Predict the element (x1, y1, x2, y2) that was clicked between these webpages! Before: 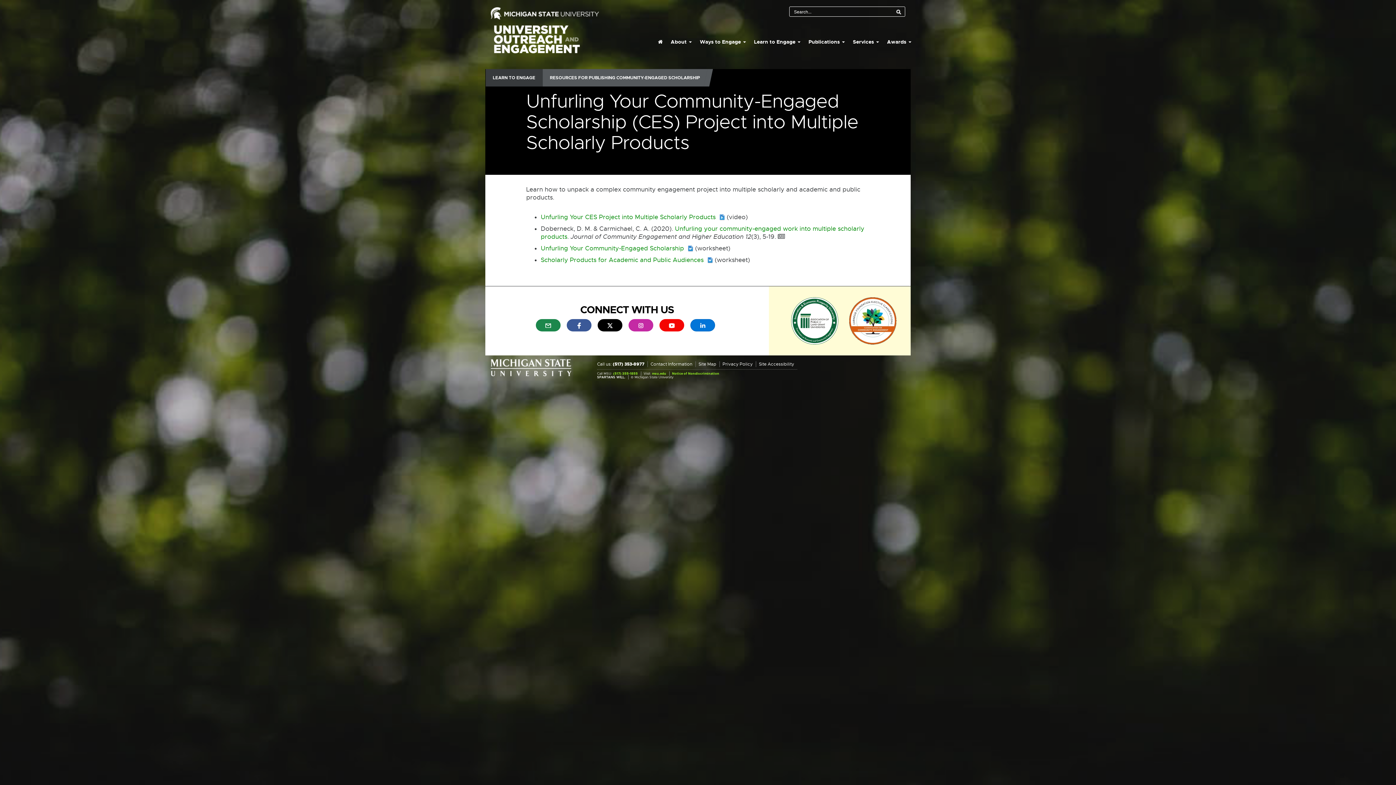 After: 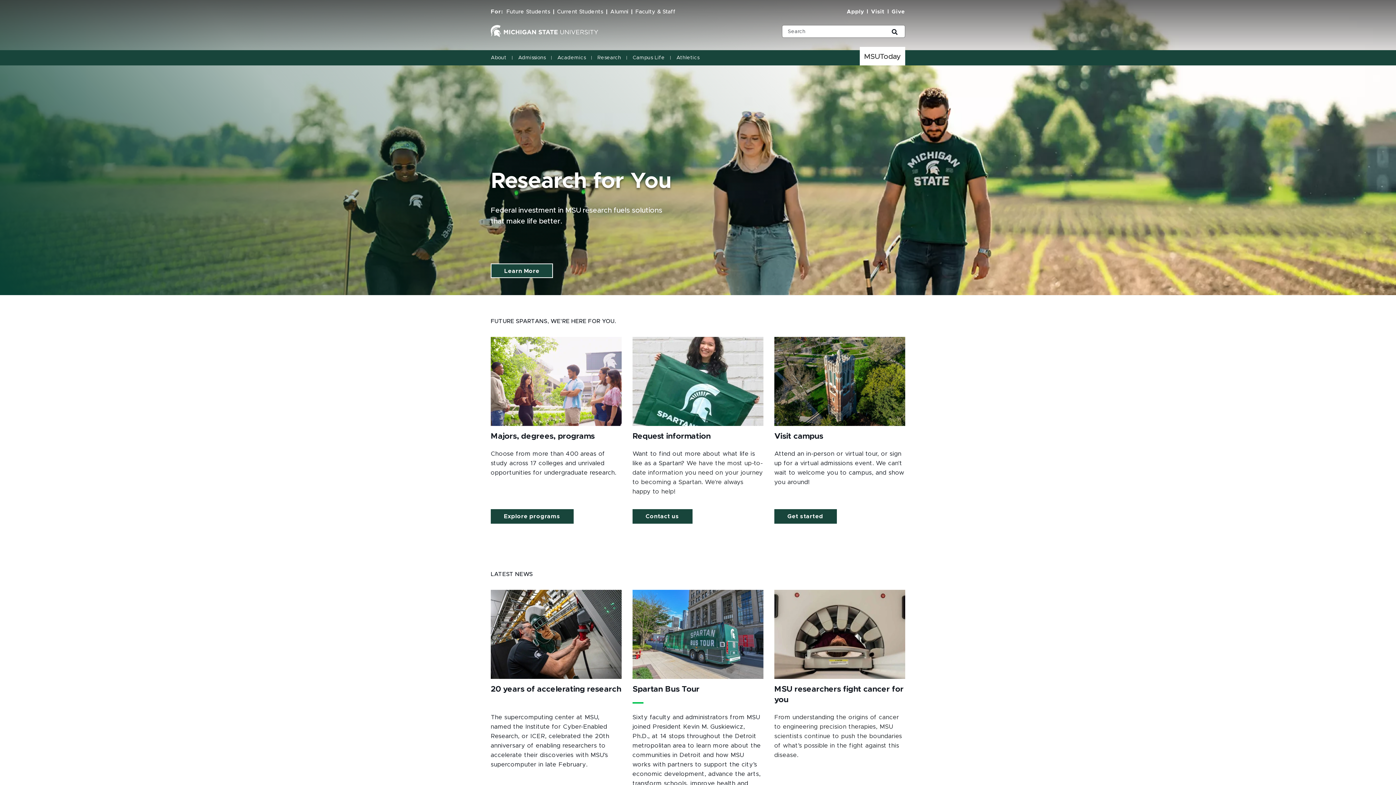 Action: bbox: (652, 371, 666, 376) label: msu.edu